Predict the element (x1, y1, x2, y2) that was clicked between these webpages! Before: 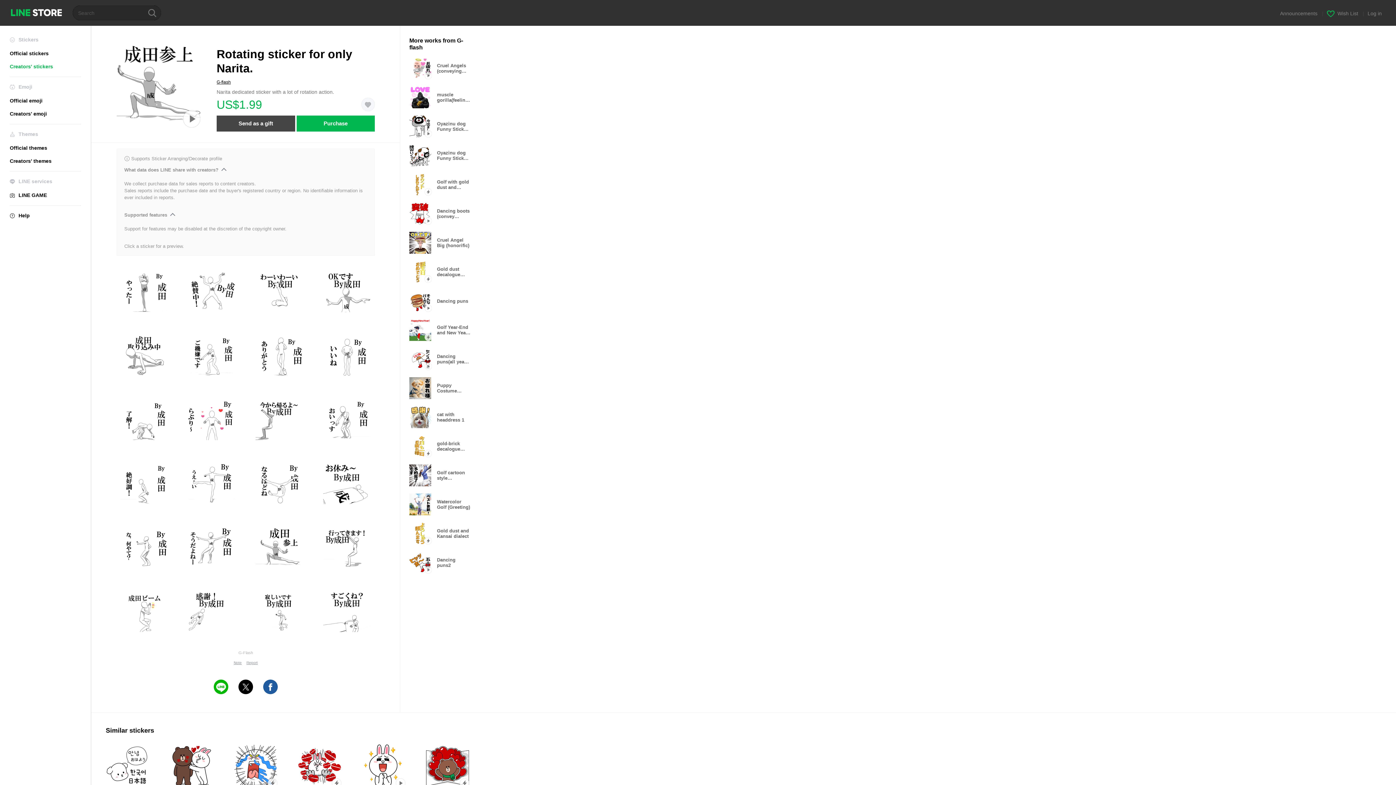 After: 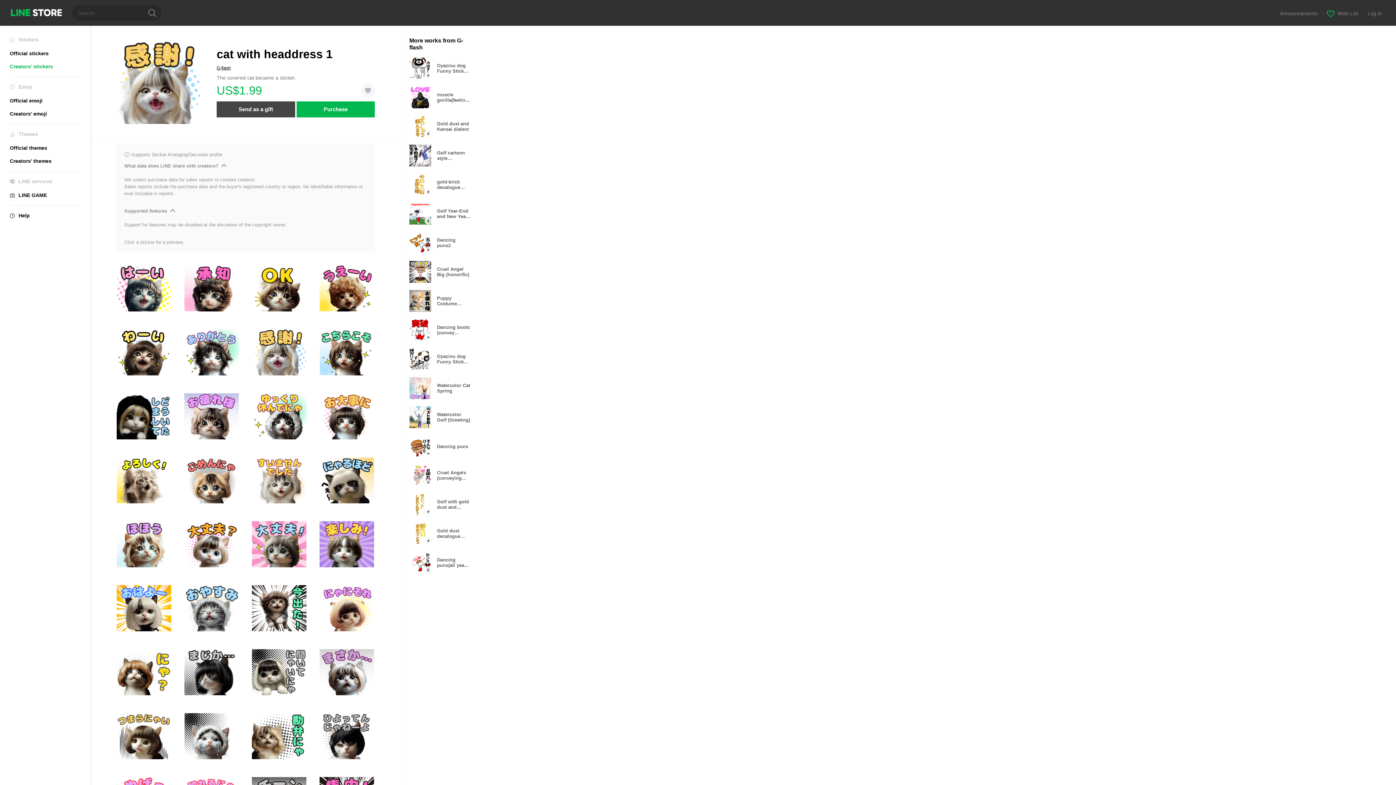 Action: bbox: (409, 406, 477, 428) label: cat with headdress 1